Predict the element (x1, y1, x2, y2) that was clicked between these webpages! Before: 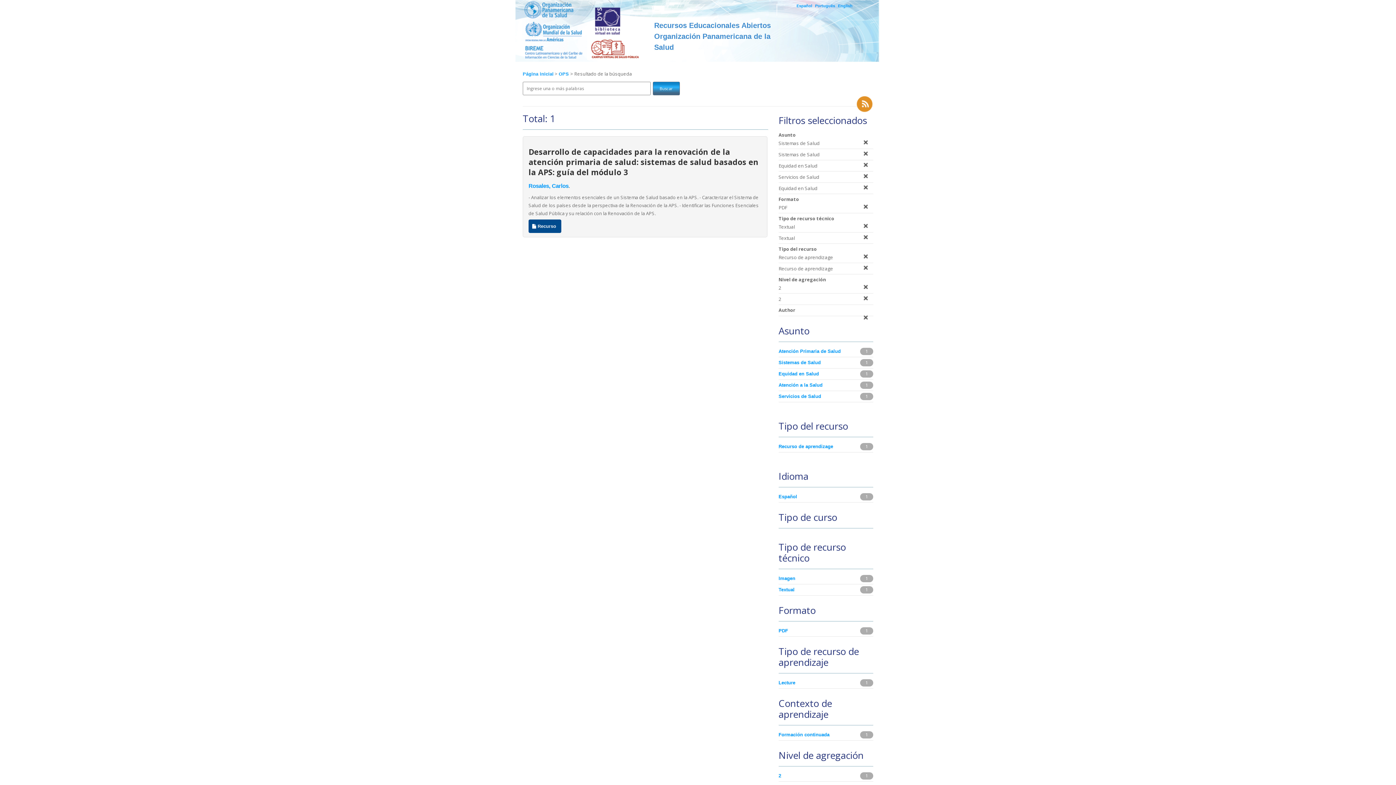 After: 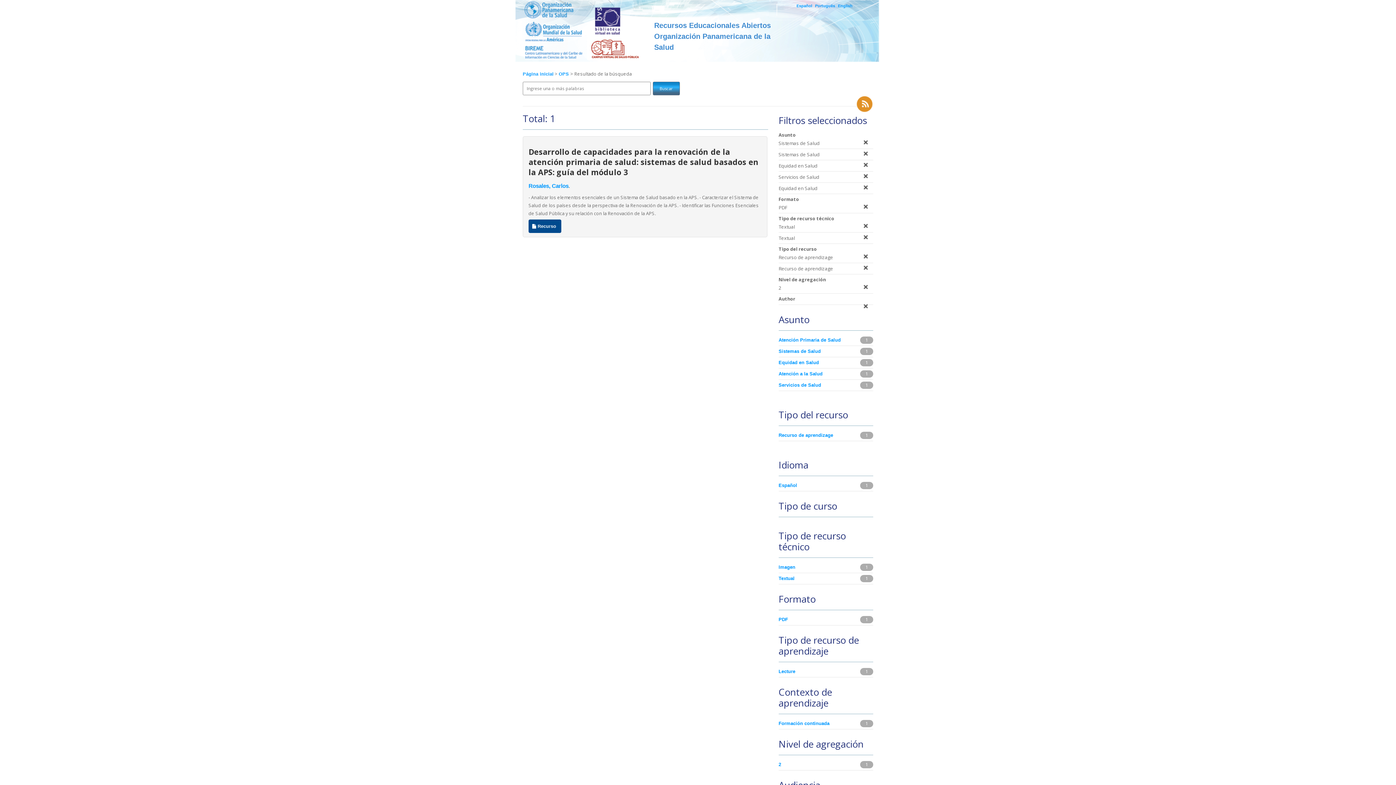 Action: bbox: (860, 295, 871, 301)